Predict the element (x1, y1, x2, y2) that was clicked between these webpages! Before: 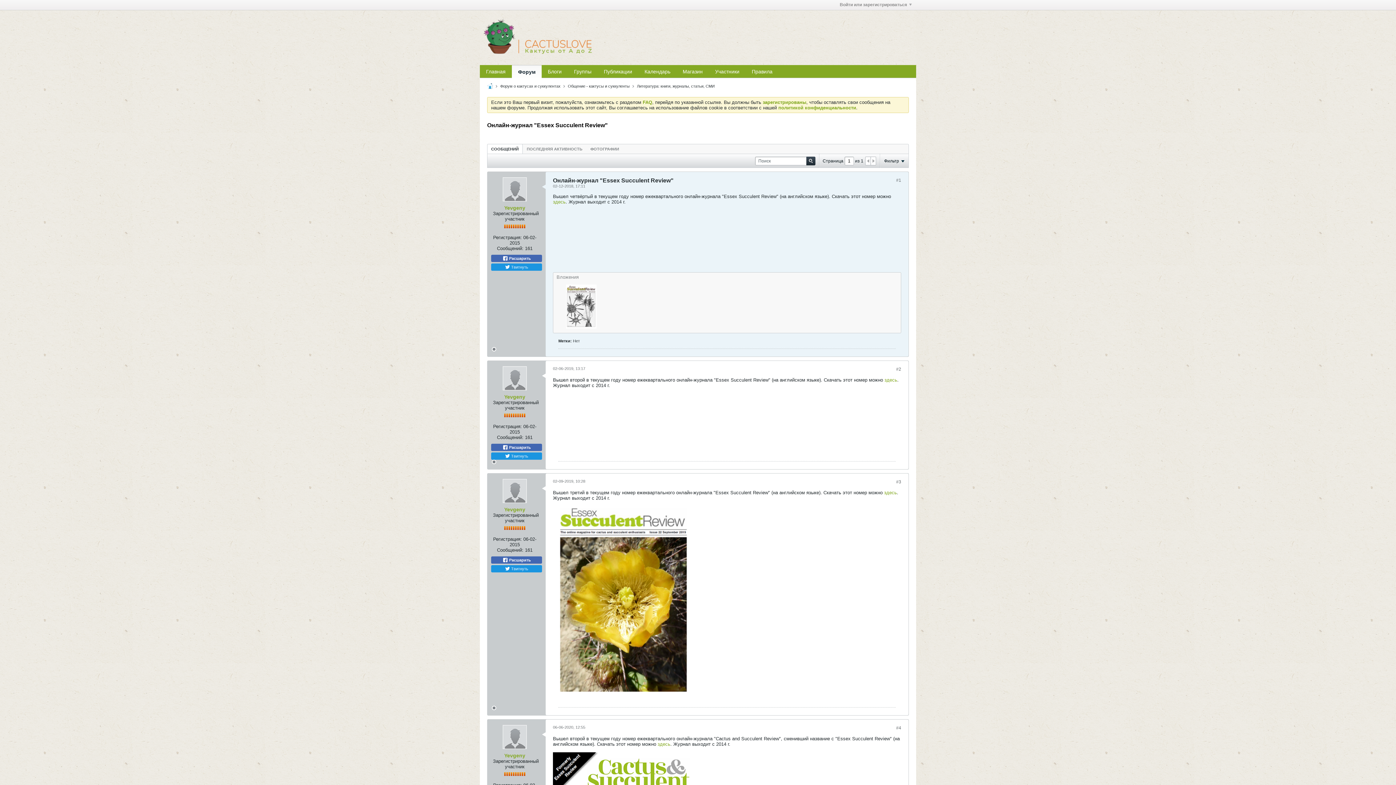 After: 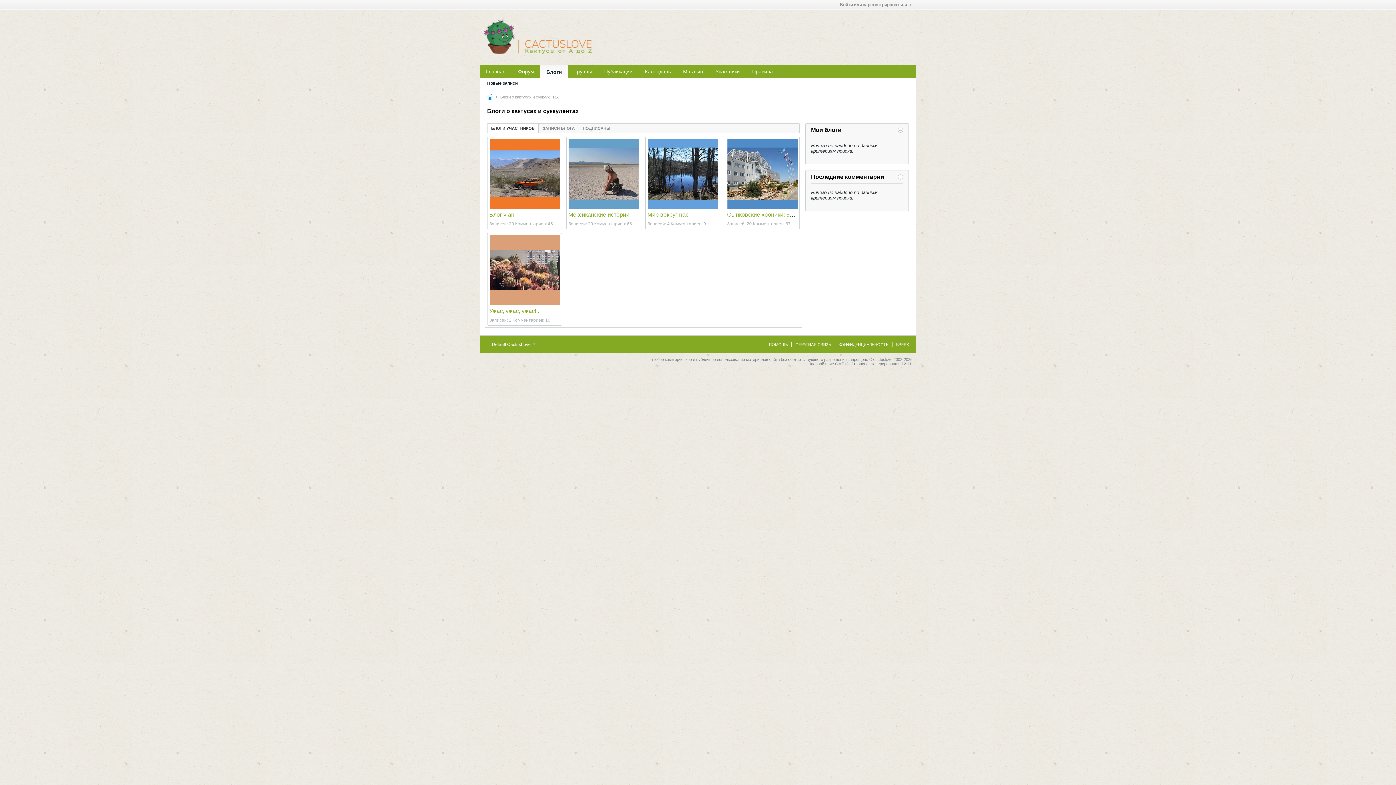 Action: bbox: (541, 65, 568, 77) label: Блоги